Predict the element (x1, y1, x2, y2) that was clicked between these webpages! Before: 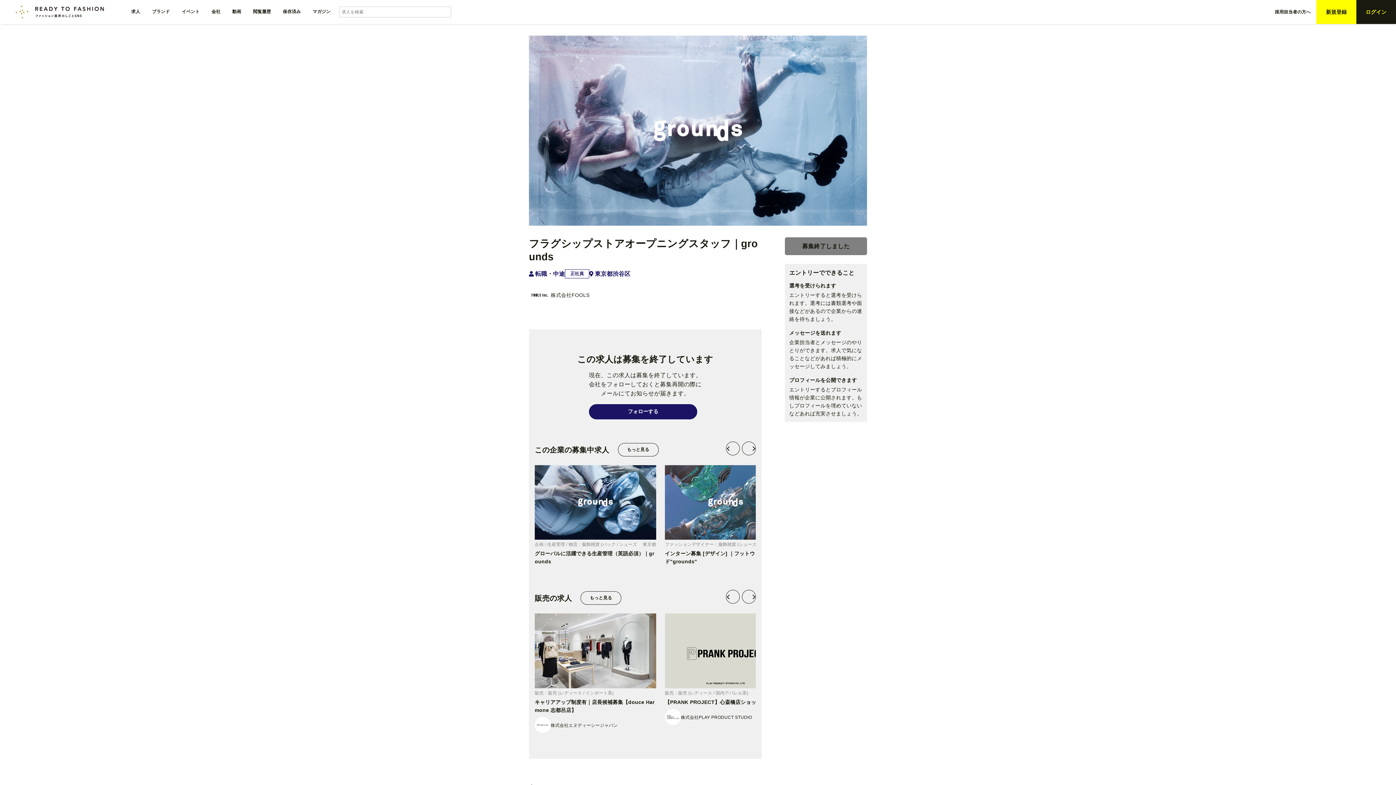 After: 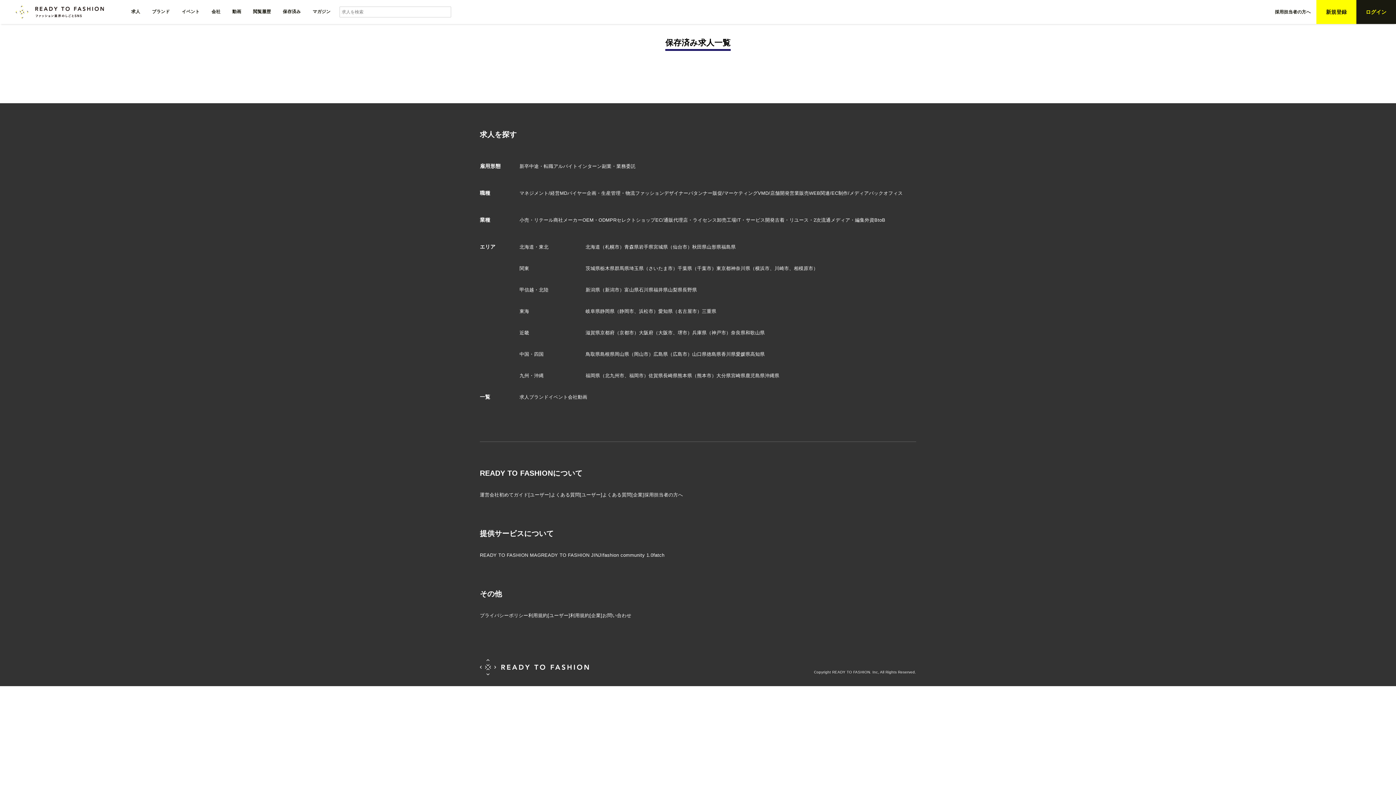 Action: label: 保存済み bbox: (277, 0, 306, 23)